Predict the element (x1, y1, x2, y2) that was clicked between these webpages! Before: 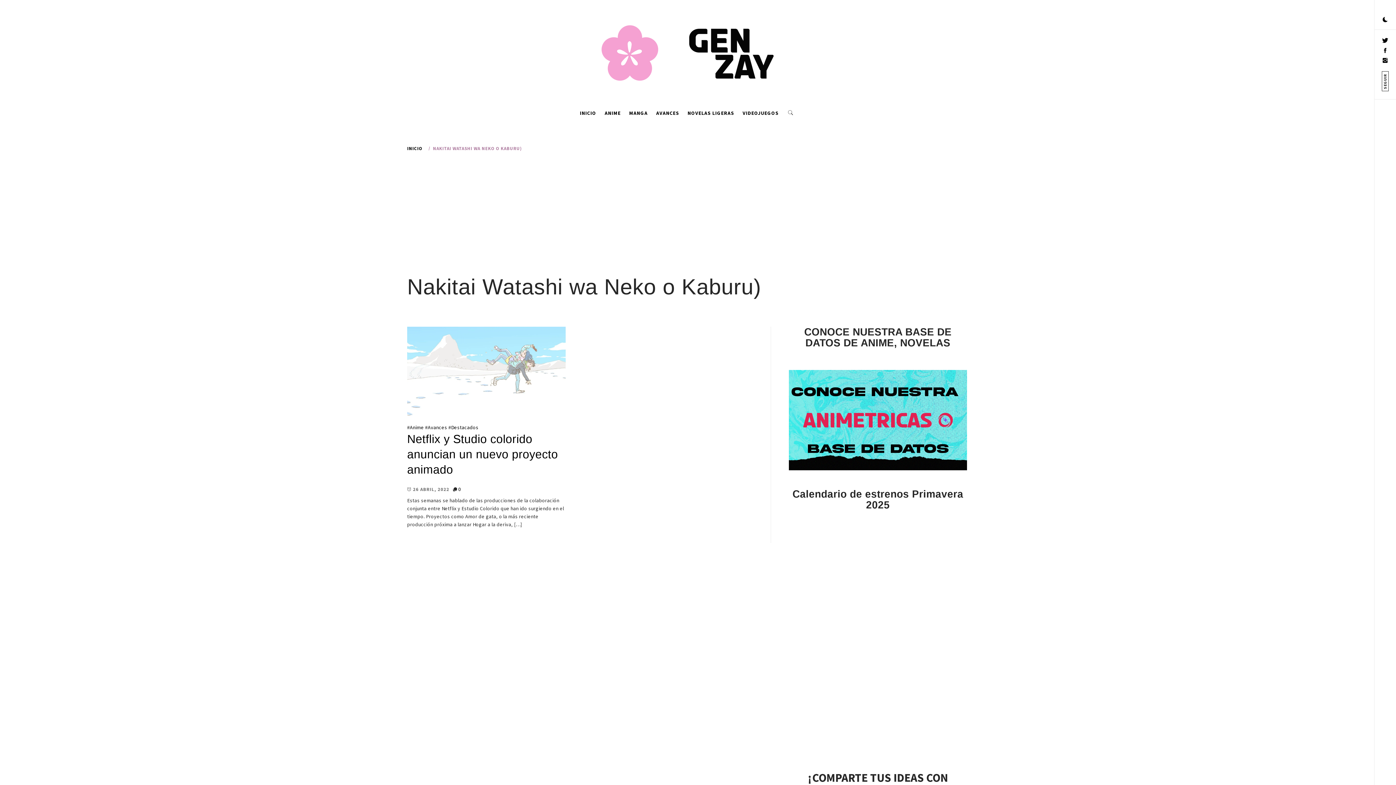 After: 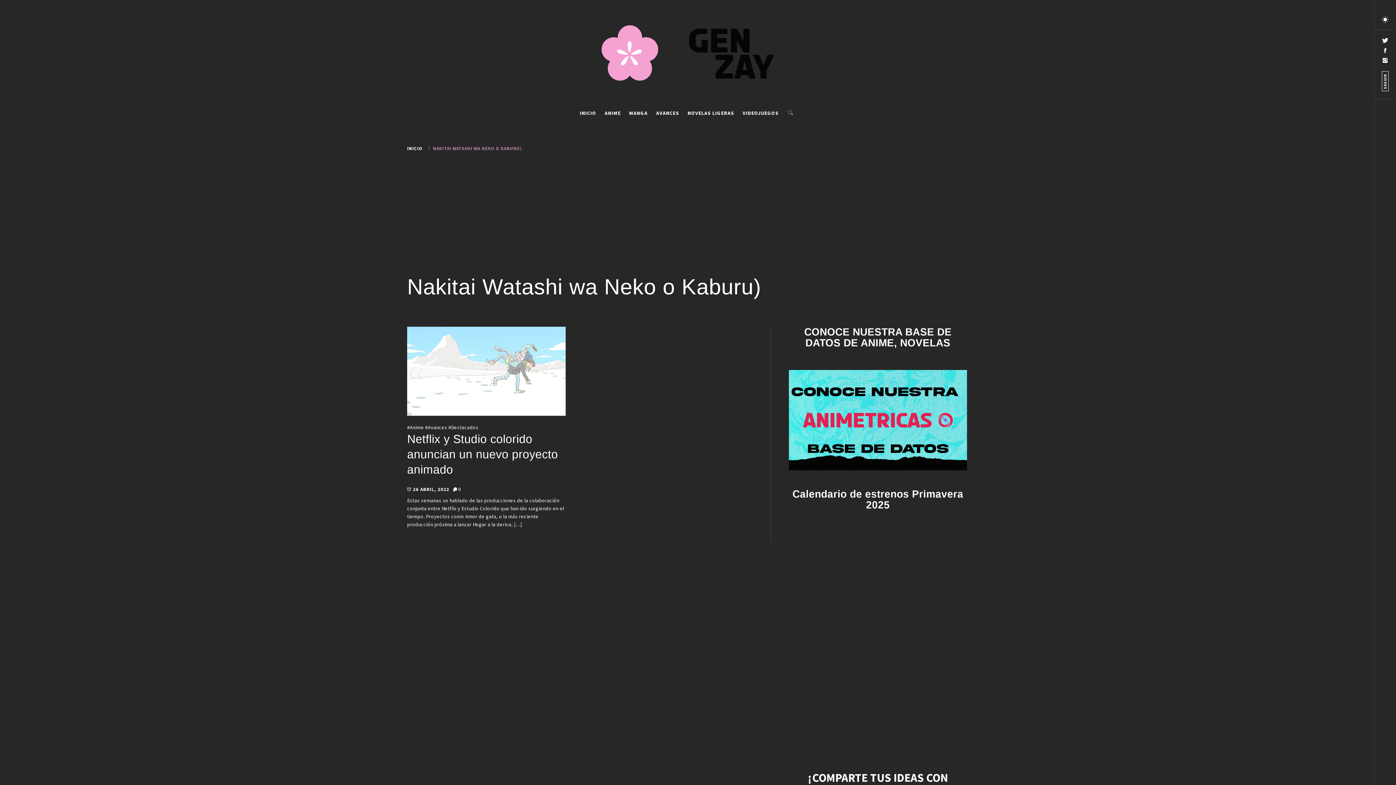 Action: bbox: (1383, 12, 1388, 27)